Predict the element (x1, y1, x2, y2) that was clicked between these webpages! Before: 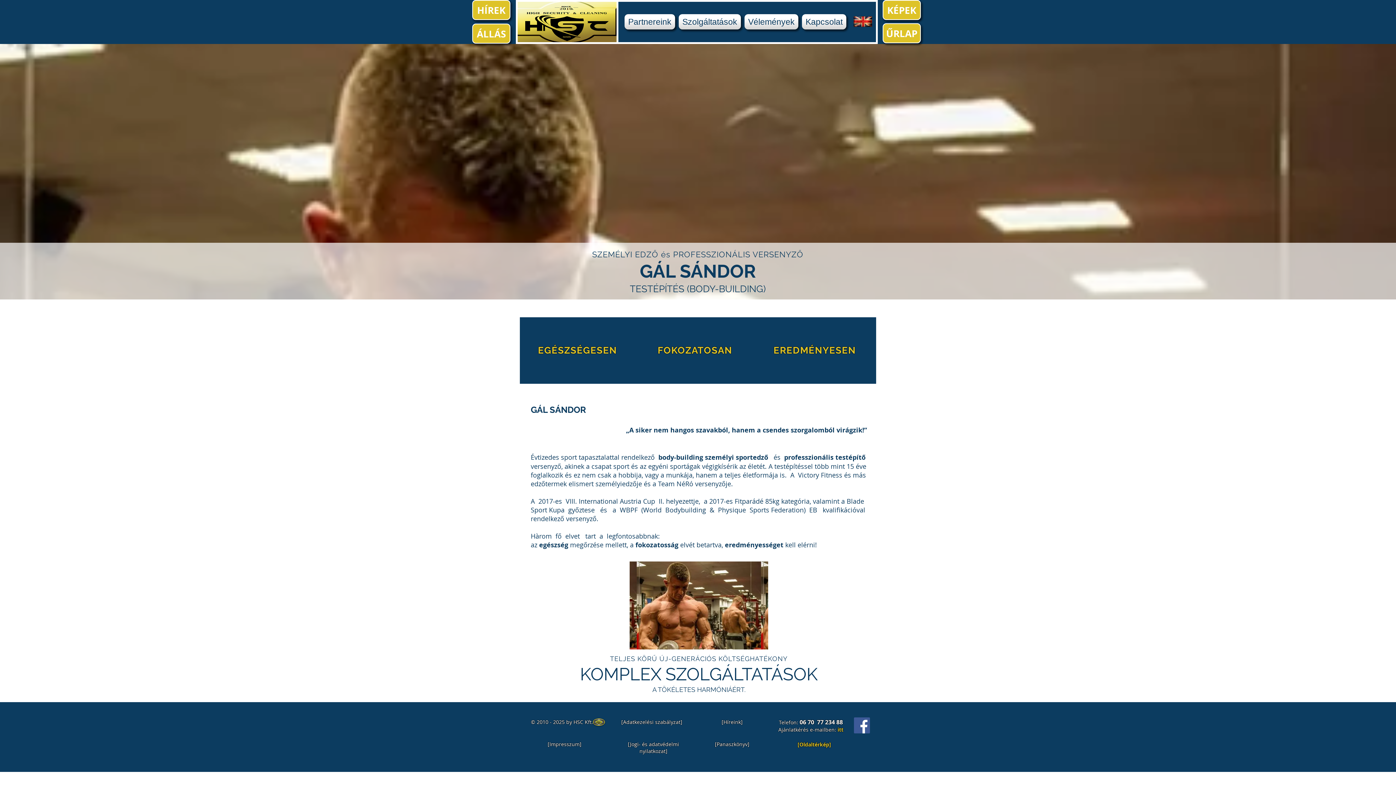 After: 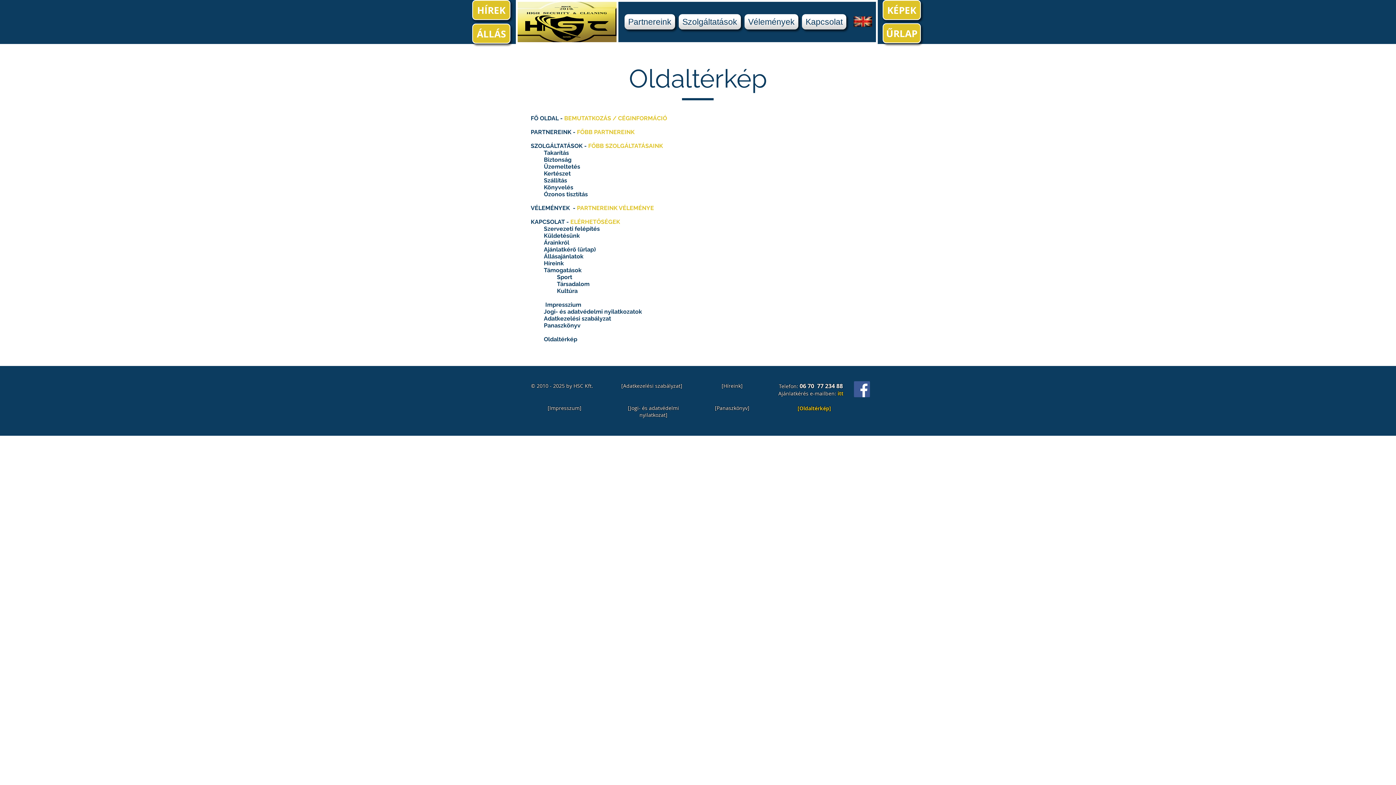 Action: label: [Oldaltérkép] bbox: (797, 741, 831, 748)